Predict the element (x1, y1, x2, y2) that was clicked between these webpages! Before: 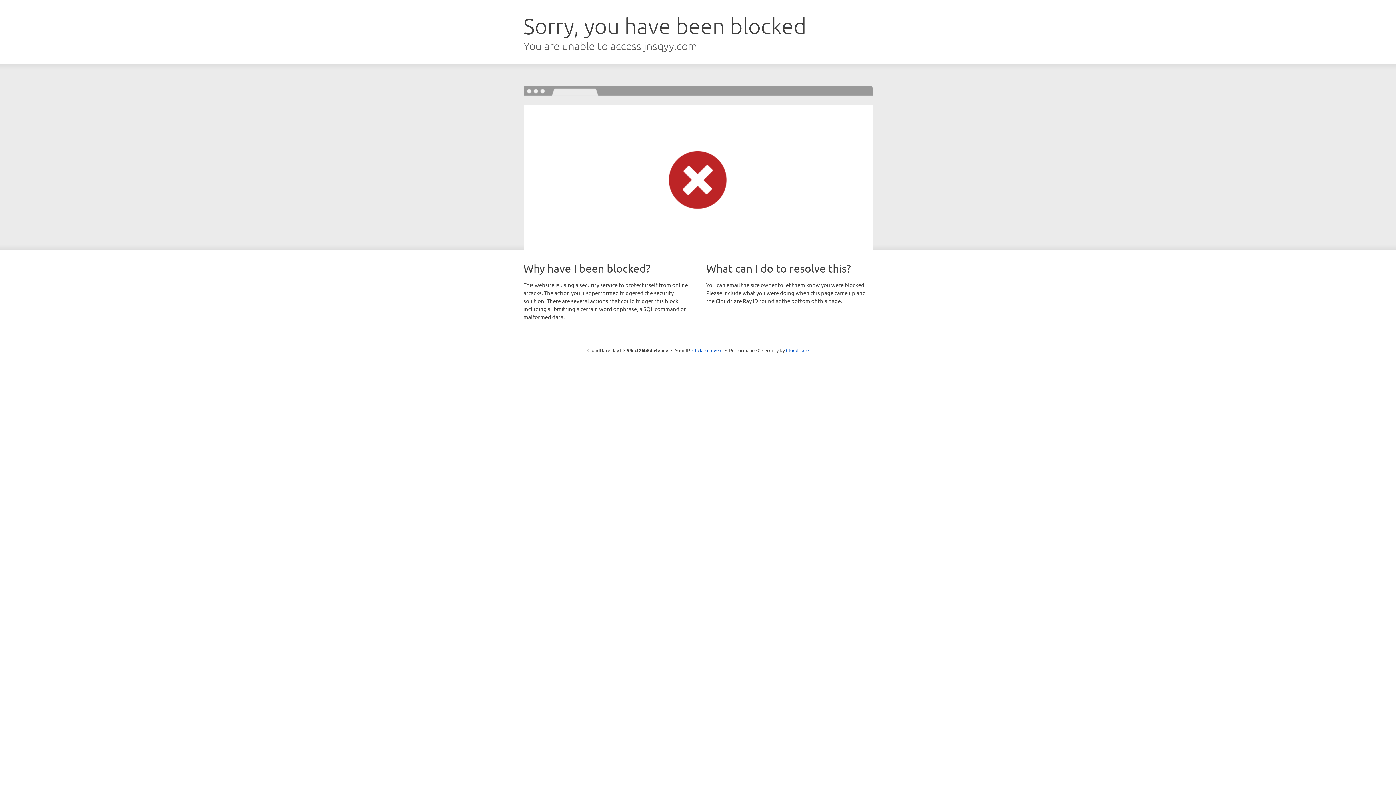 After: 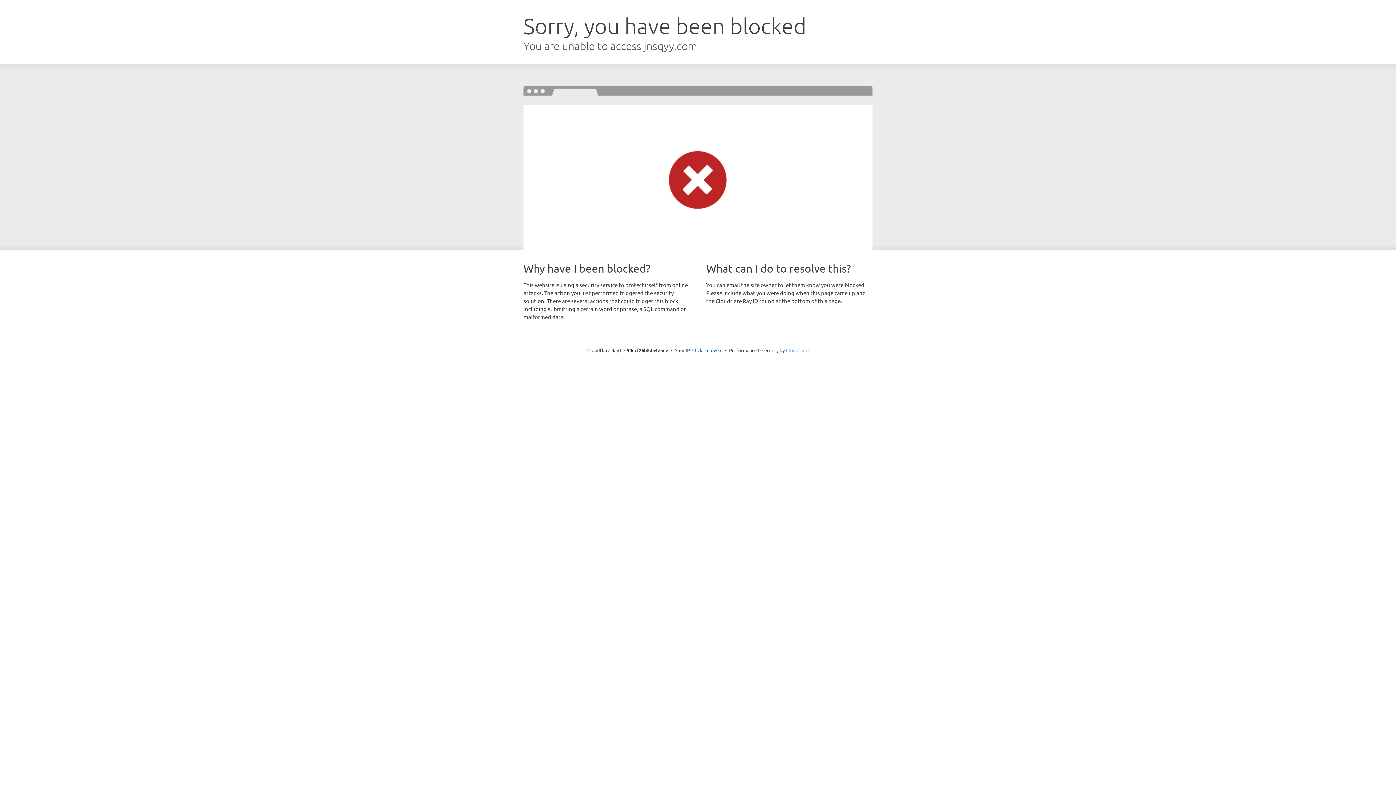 Action: label: Cloudflare bbox: (786, 347, 808, 353)